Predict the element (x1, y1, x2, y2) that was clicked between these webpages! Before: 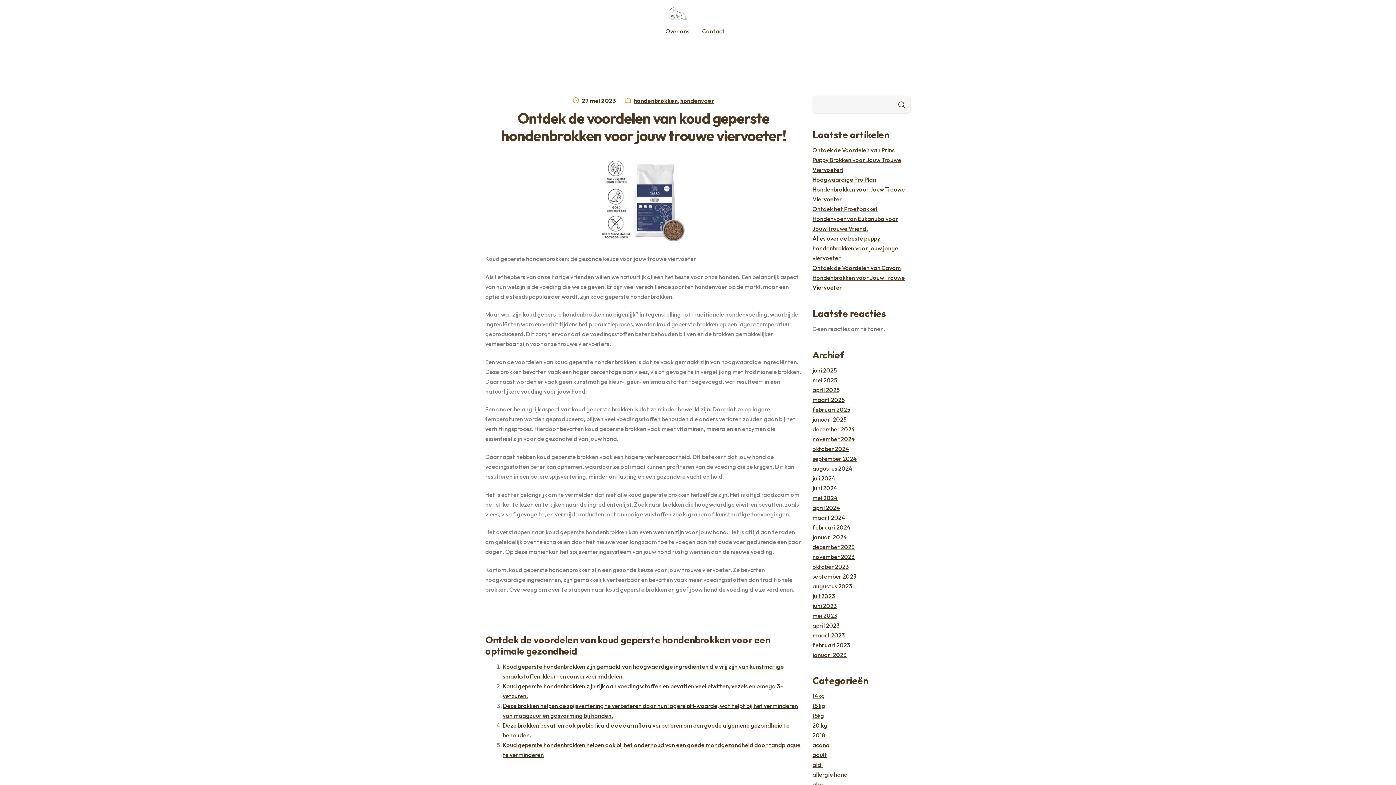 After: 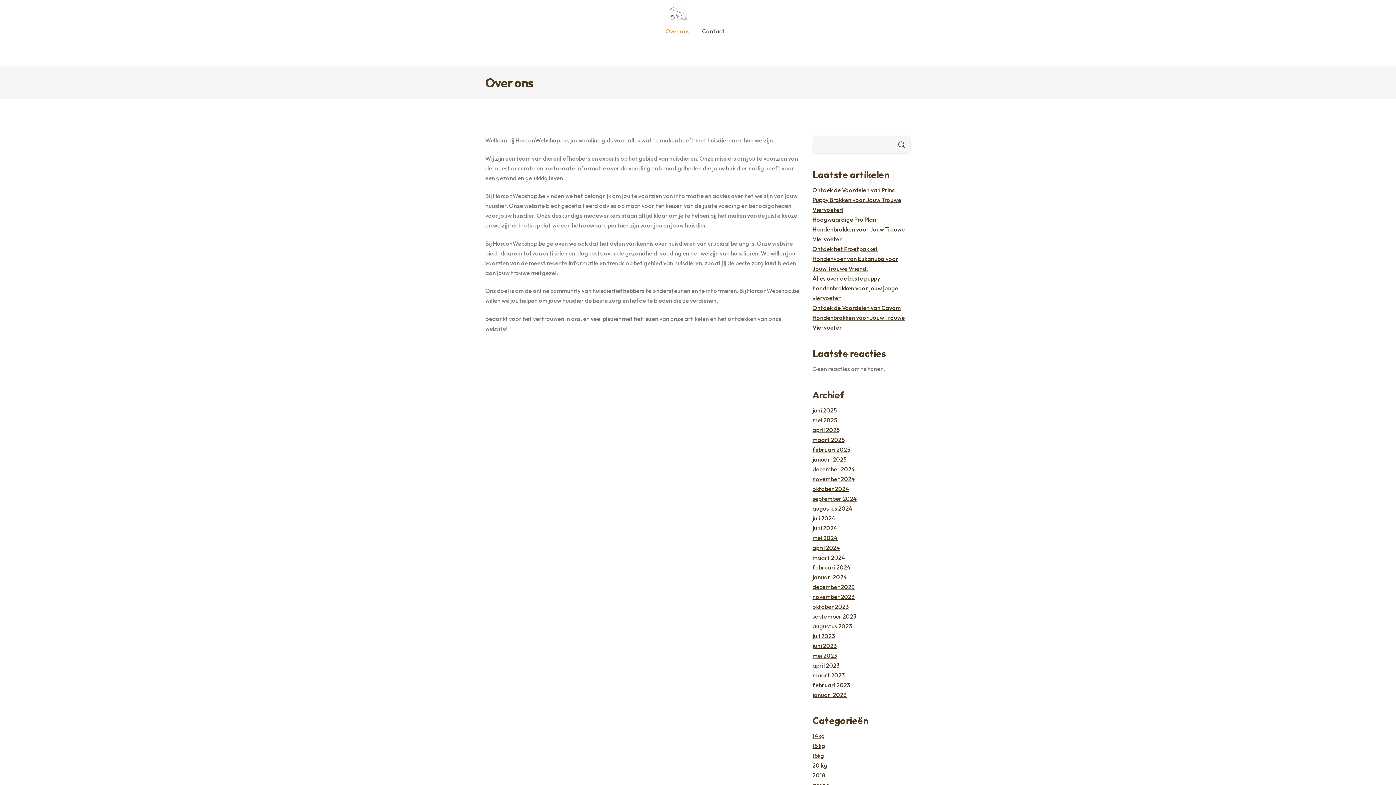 Action: label: Over ons bbox: (659, 23, 695, 39)